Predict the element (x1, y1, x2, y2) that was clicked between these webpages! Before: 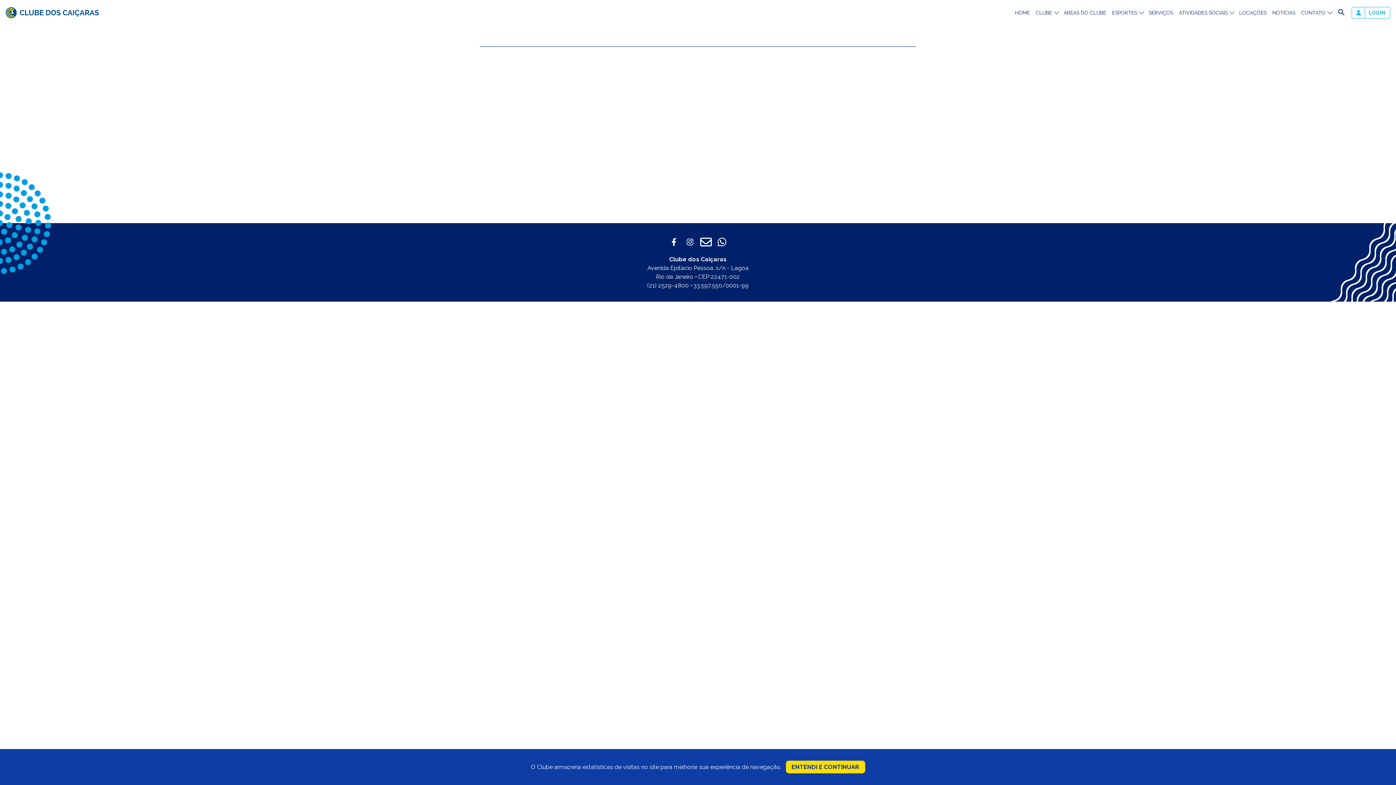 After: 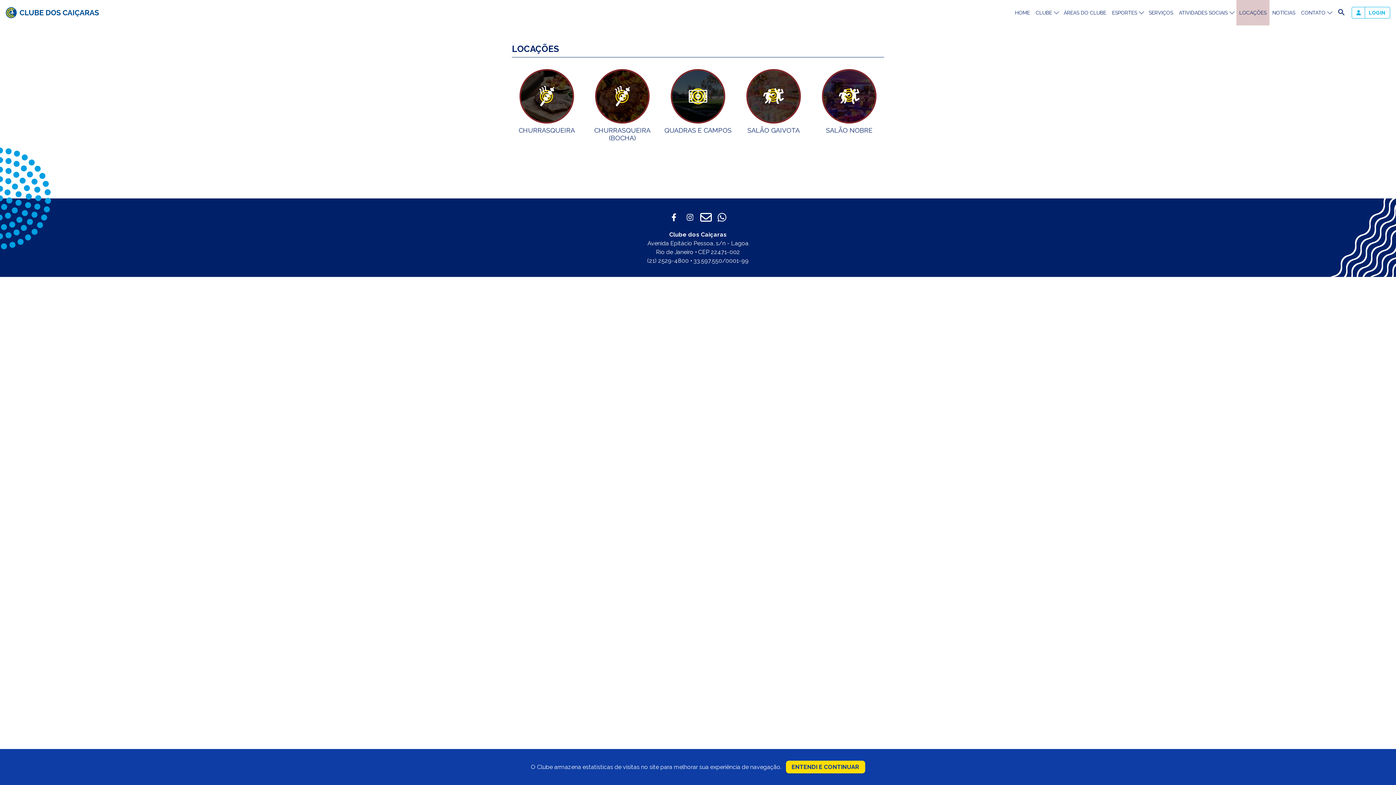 Action: bbox: (1236, 0, 1269, 25) label: LOCAÇÕES